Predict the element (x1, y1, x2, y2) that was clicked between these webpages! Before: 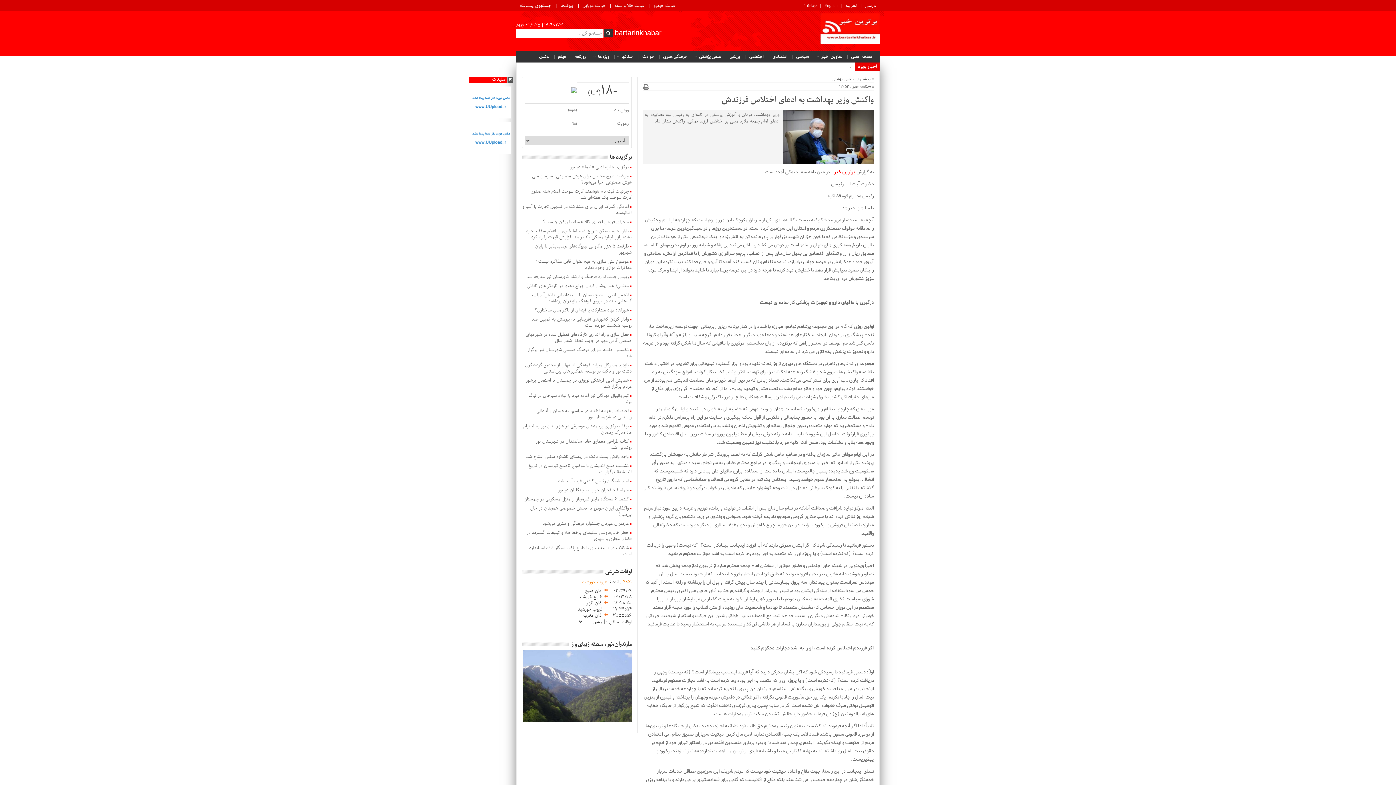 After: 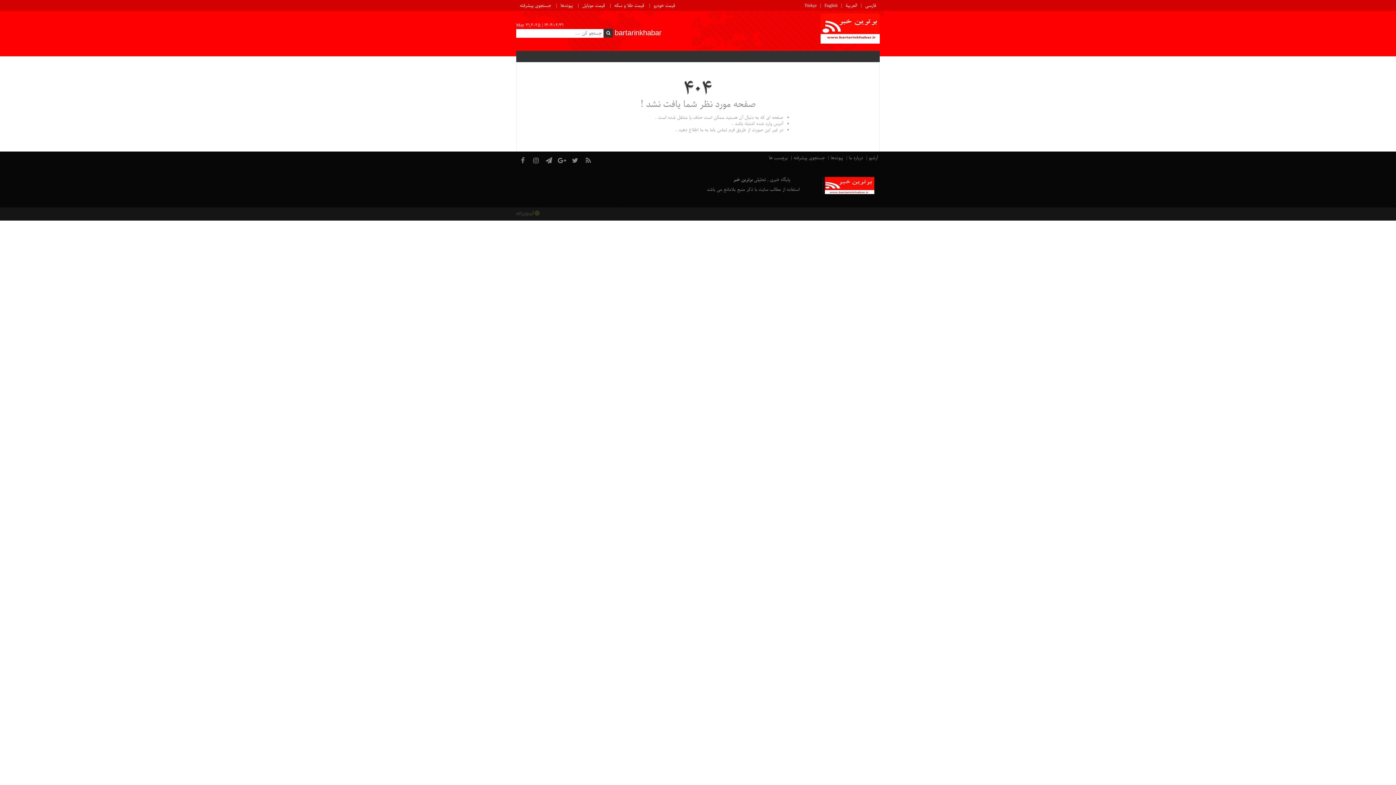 Action: bbox: (861, 0, 880, 11) label: فارسی